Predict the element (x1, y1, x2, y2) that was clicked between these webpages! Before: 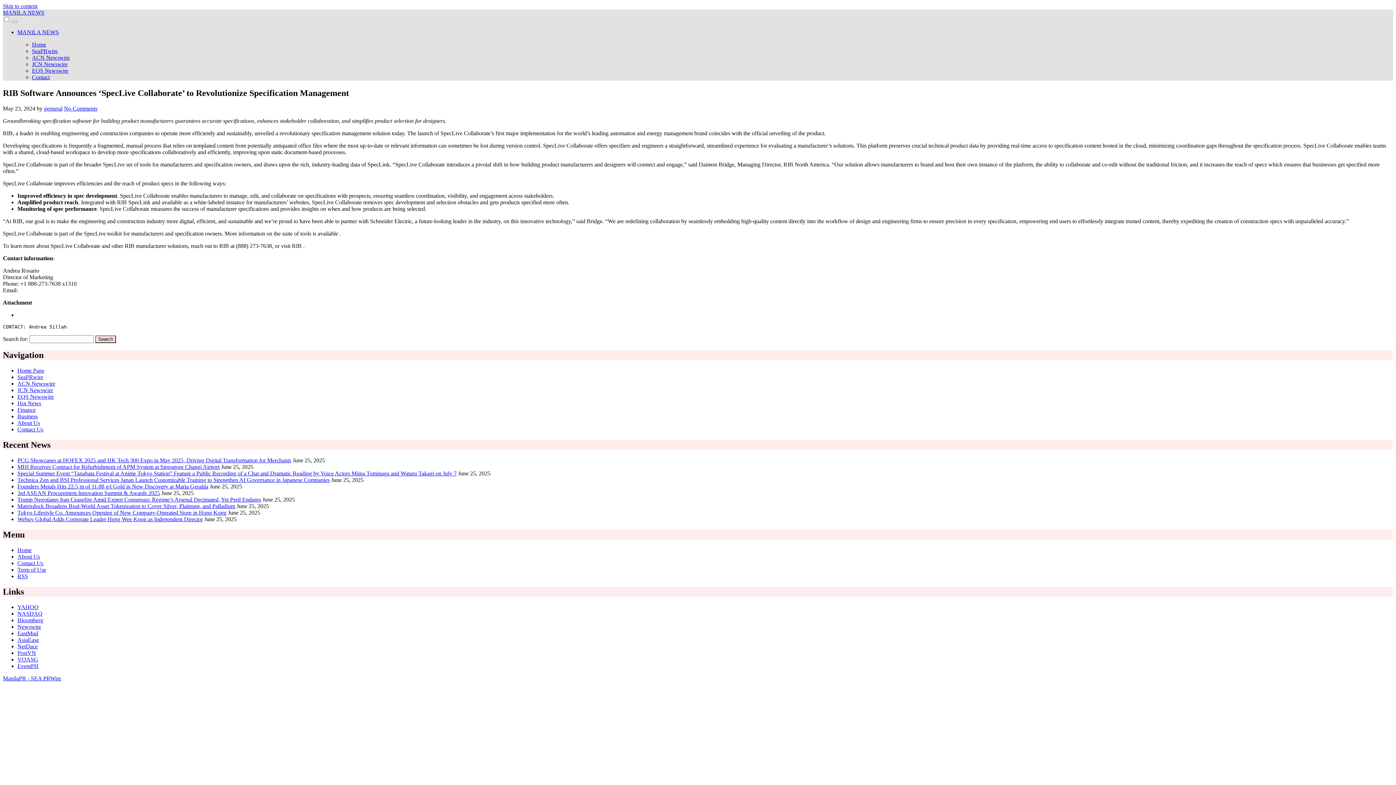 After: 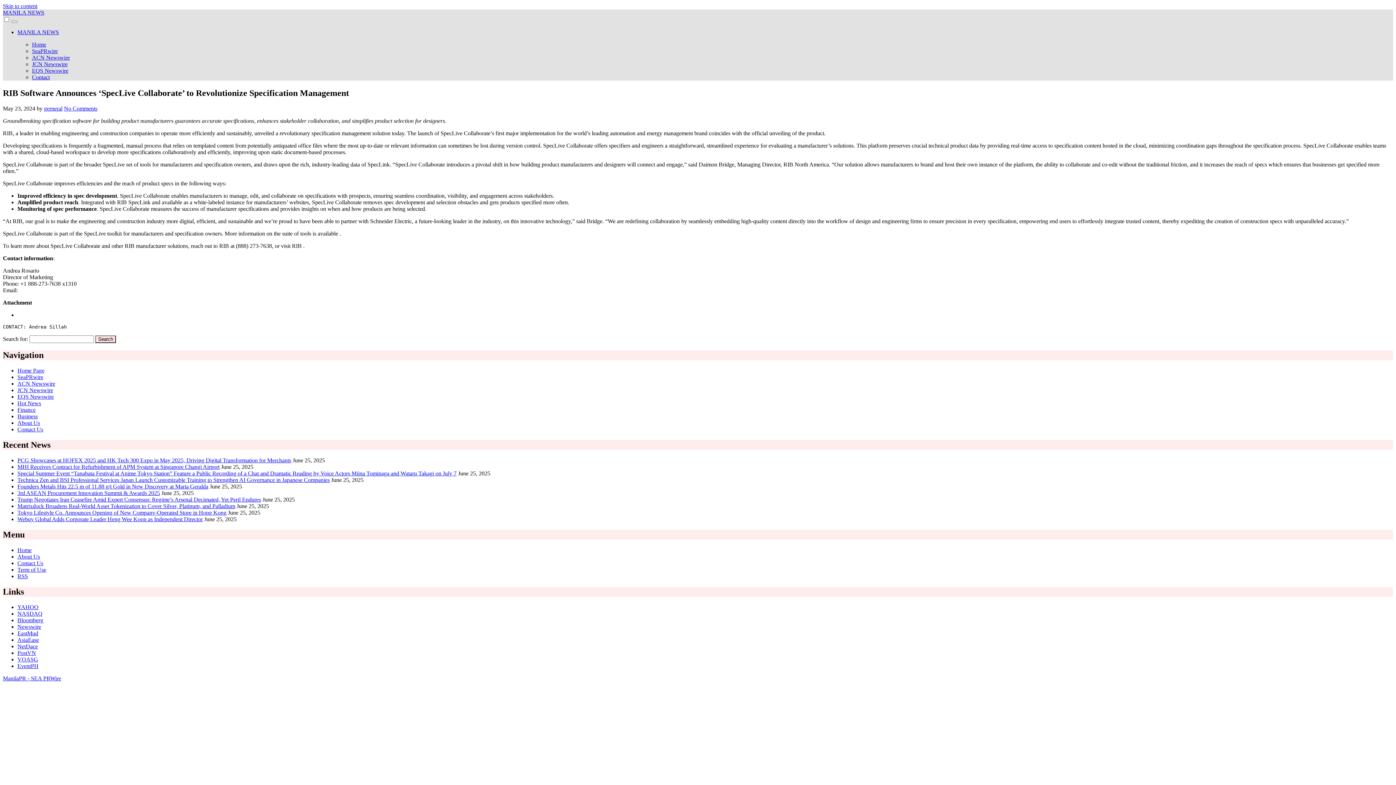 Action: label: VOASG bbox: (17, 656, 38, 662)